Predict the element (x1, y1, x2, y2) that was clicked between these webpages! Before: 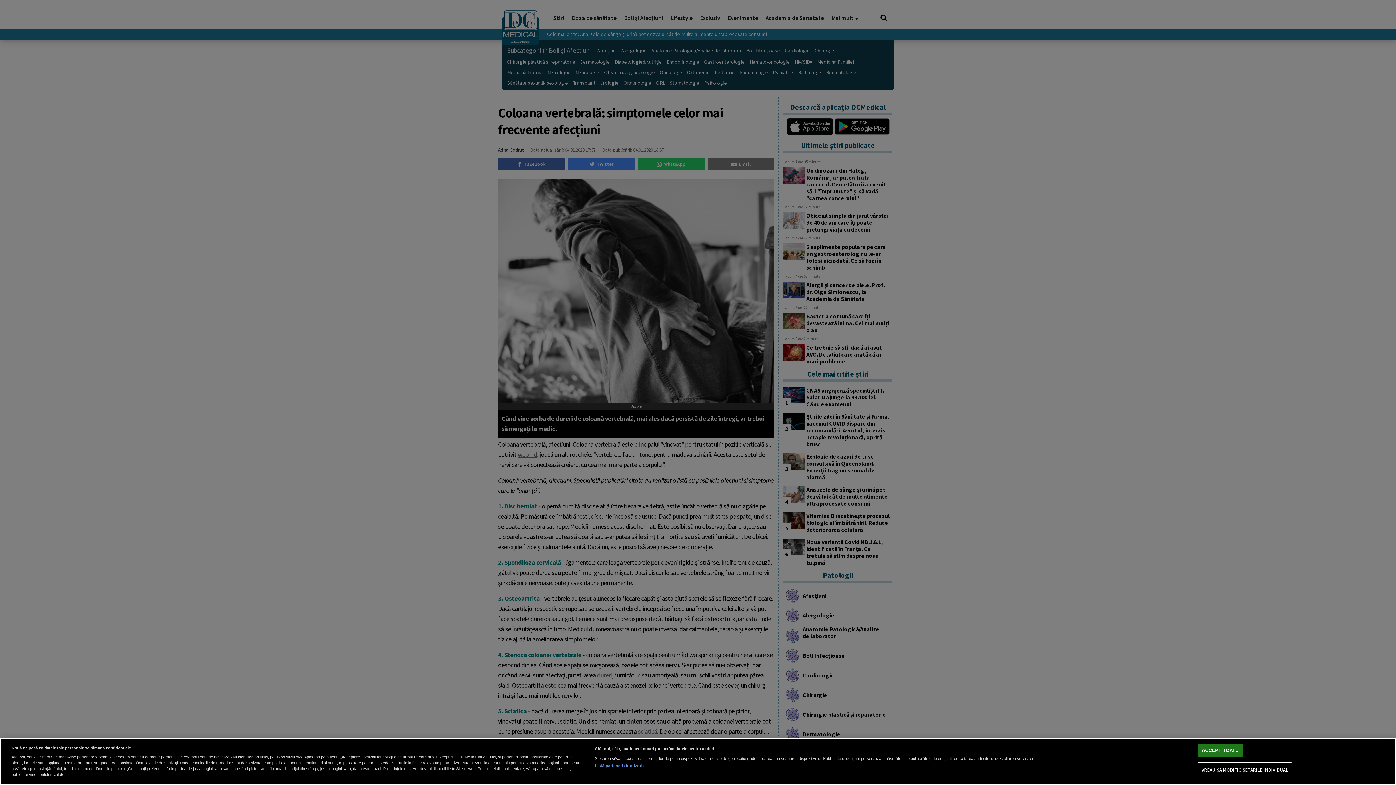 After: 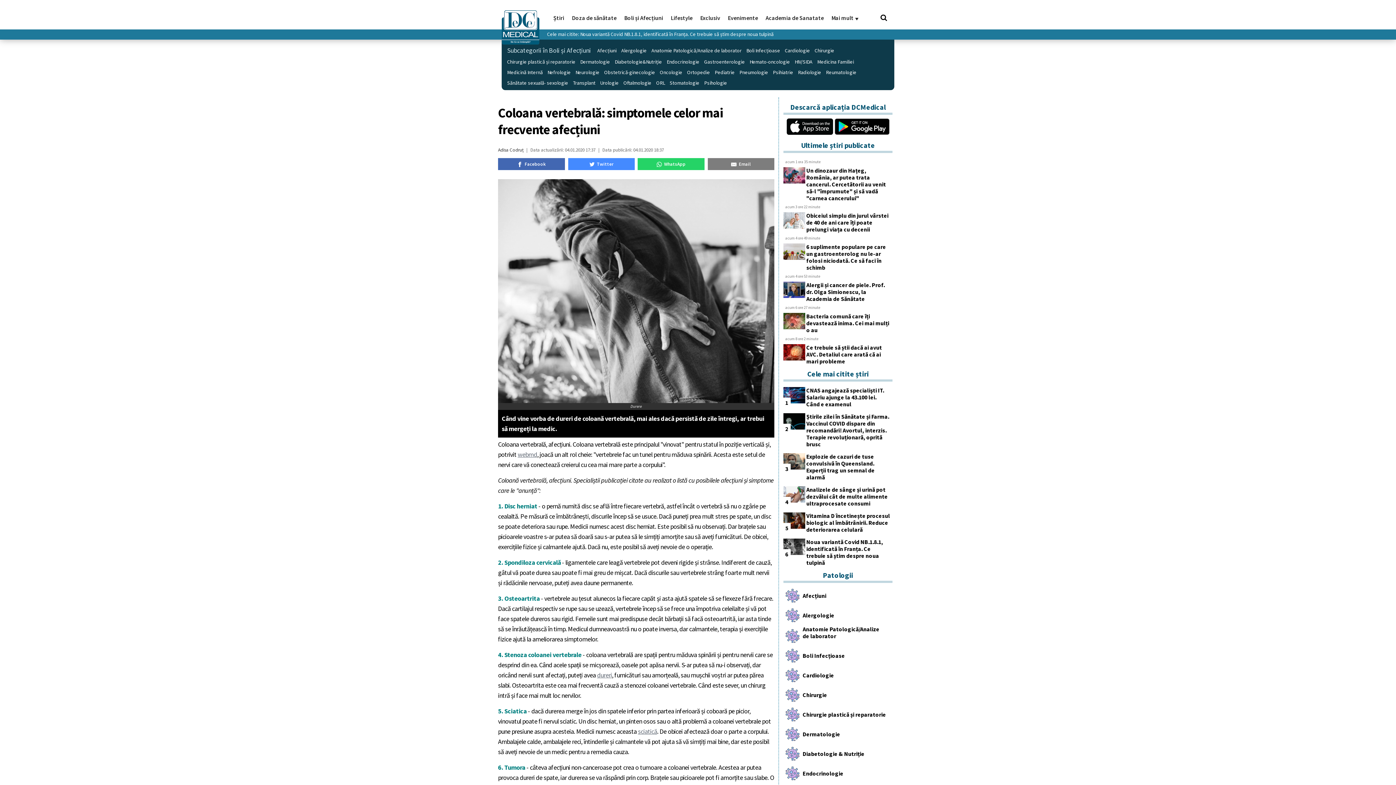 Action: label: ACCEPT TOATE bbox: (1197, 744, 1243, 757)